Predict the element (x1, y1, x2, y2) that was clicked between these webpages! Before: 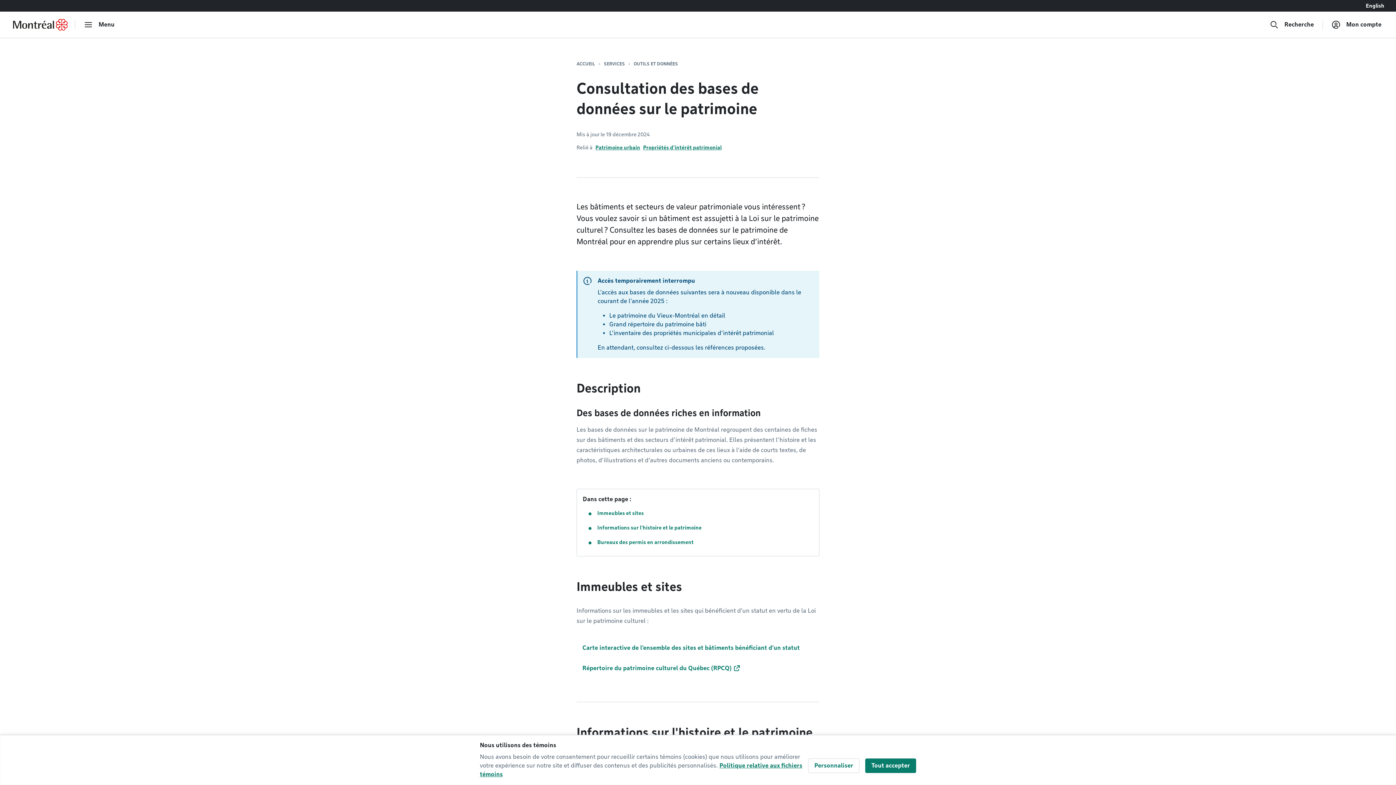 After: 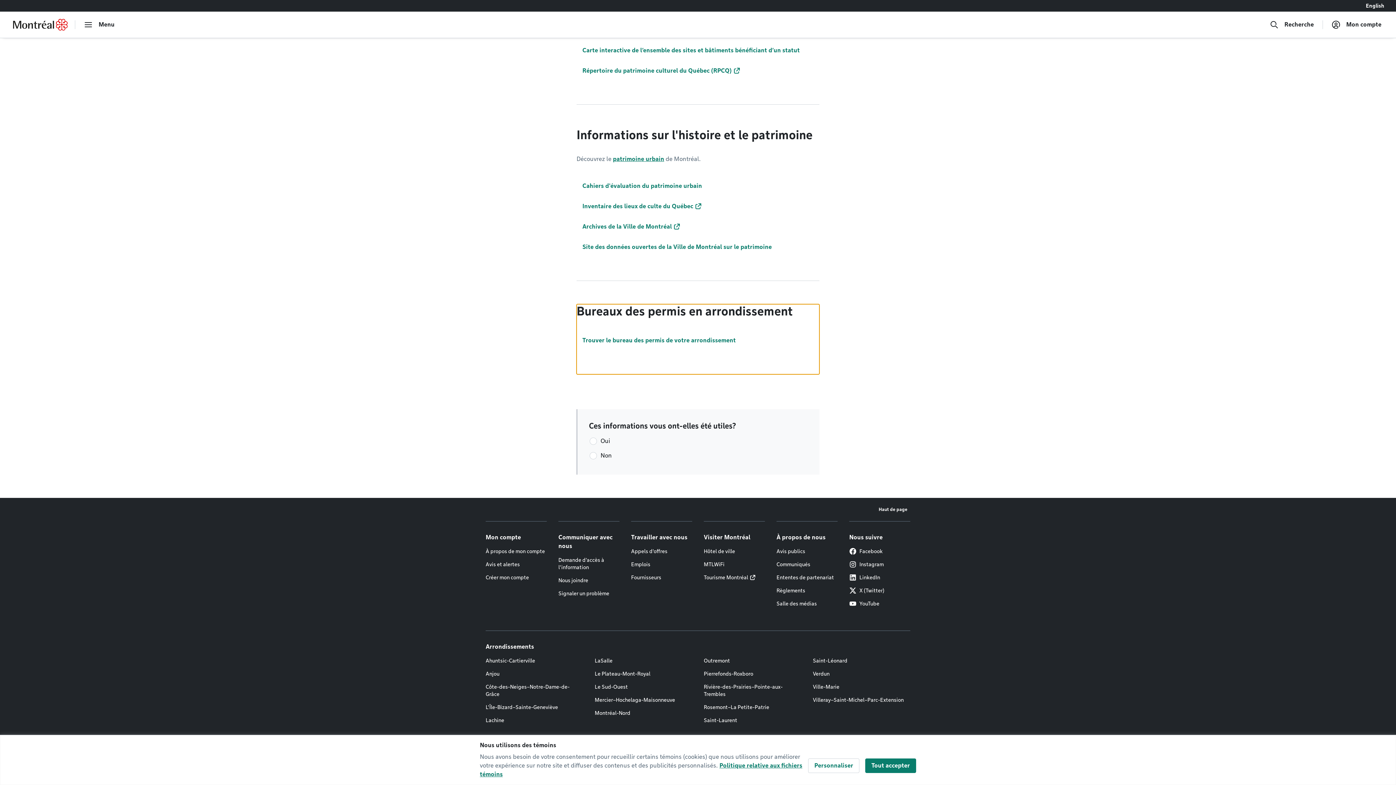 Action: label: Bureaux des permis en arrondissement bbox: (582, 536, 813, 550)